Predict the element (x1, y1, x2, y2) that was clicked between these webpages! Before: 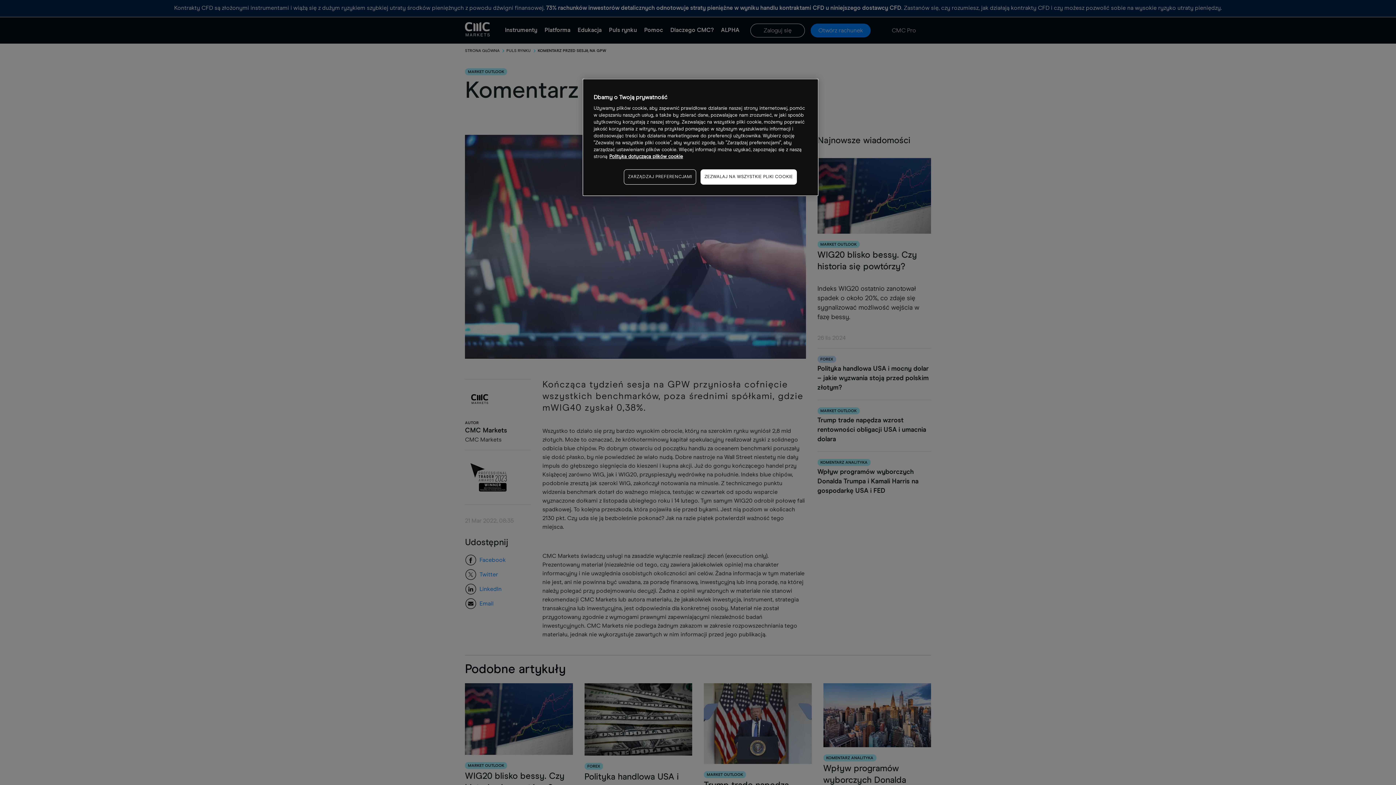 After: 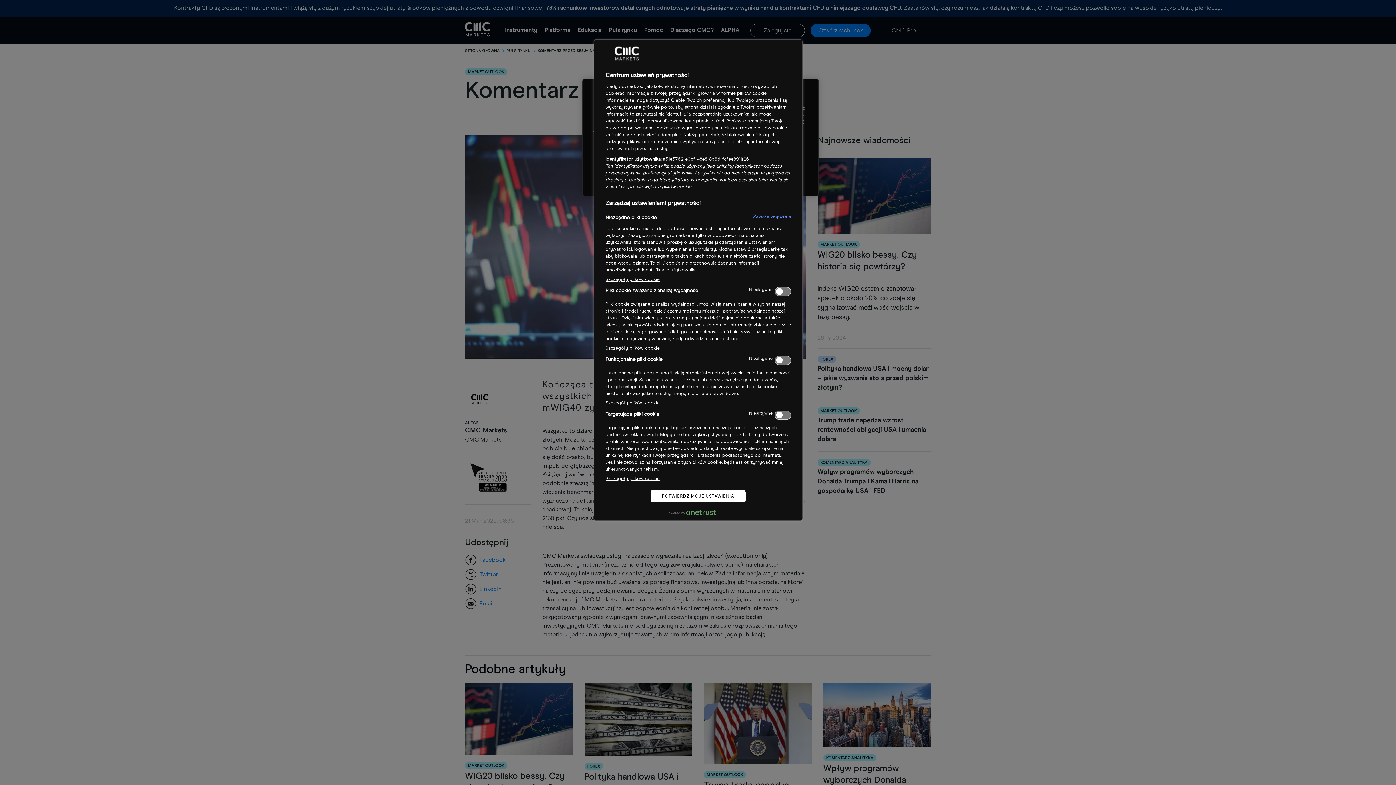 Action: label: ZARZĄDZAJ PREFERENCJAMI bbox: (624, 169, 696, 184)